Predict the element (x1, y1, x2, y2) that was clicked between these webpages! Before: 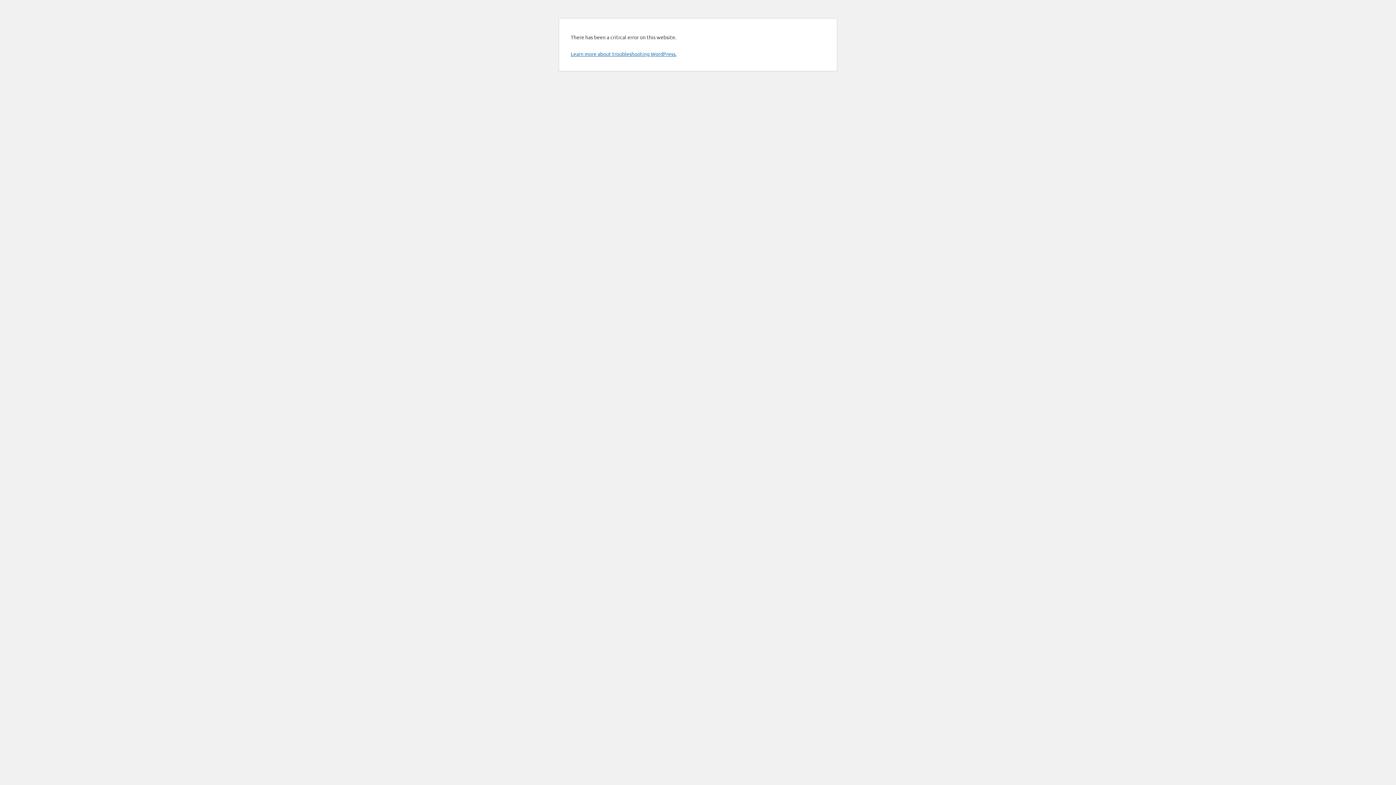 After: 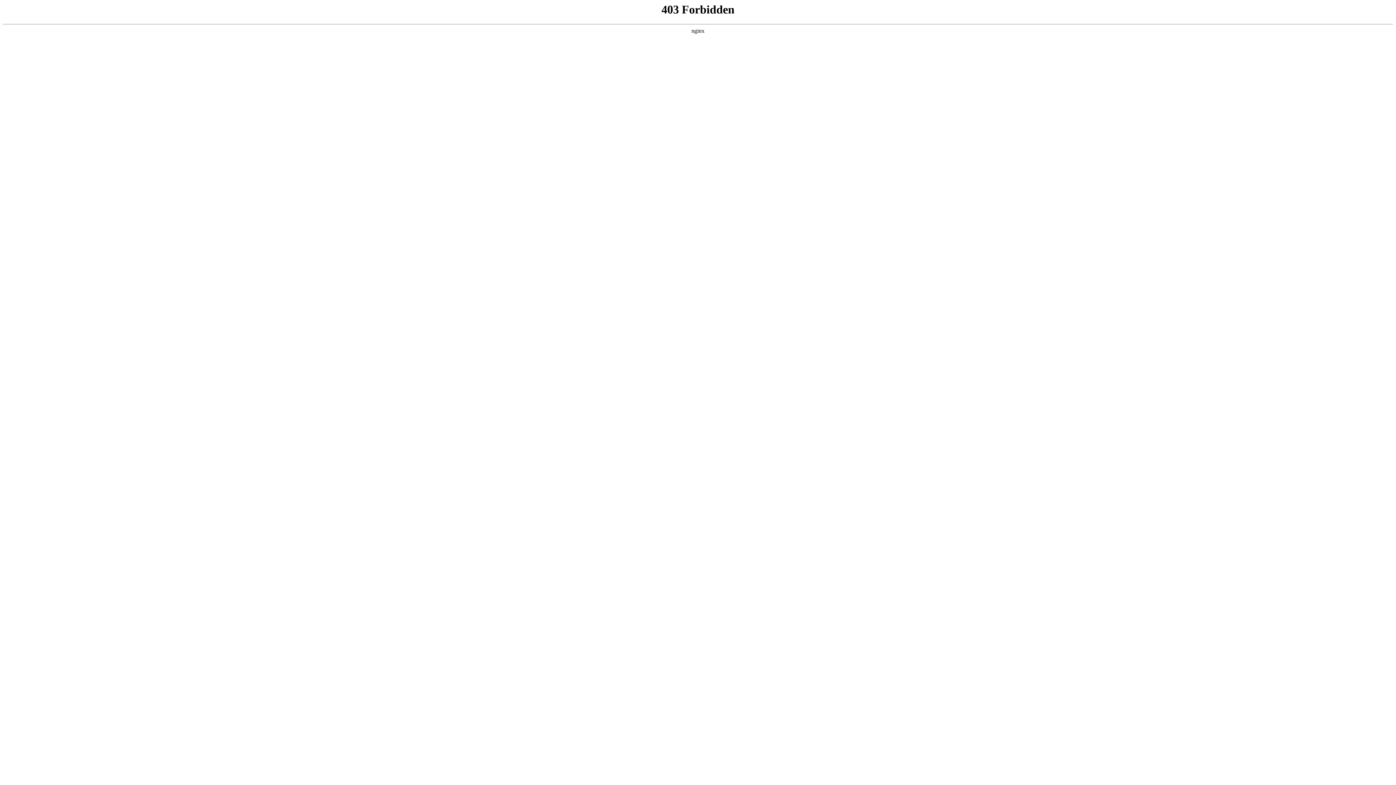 Action: bbox: (570, 50, 676, 57) label: Learn more about troubleshooting WordPress.